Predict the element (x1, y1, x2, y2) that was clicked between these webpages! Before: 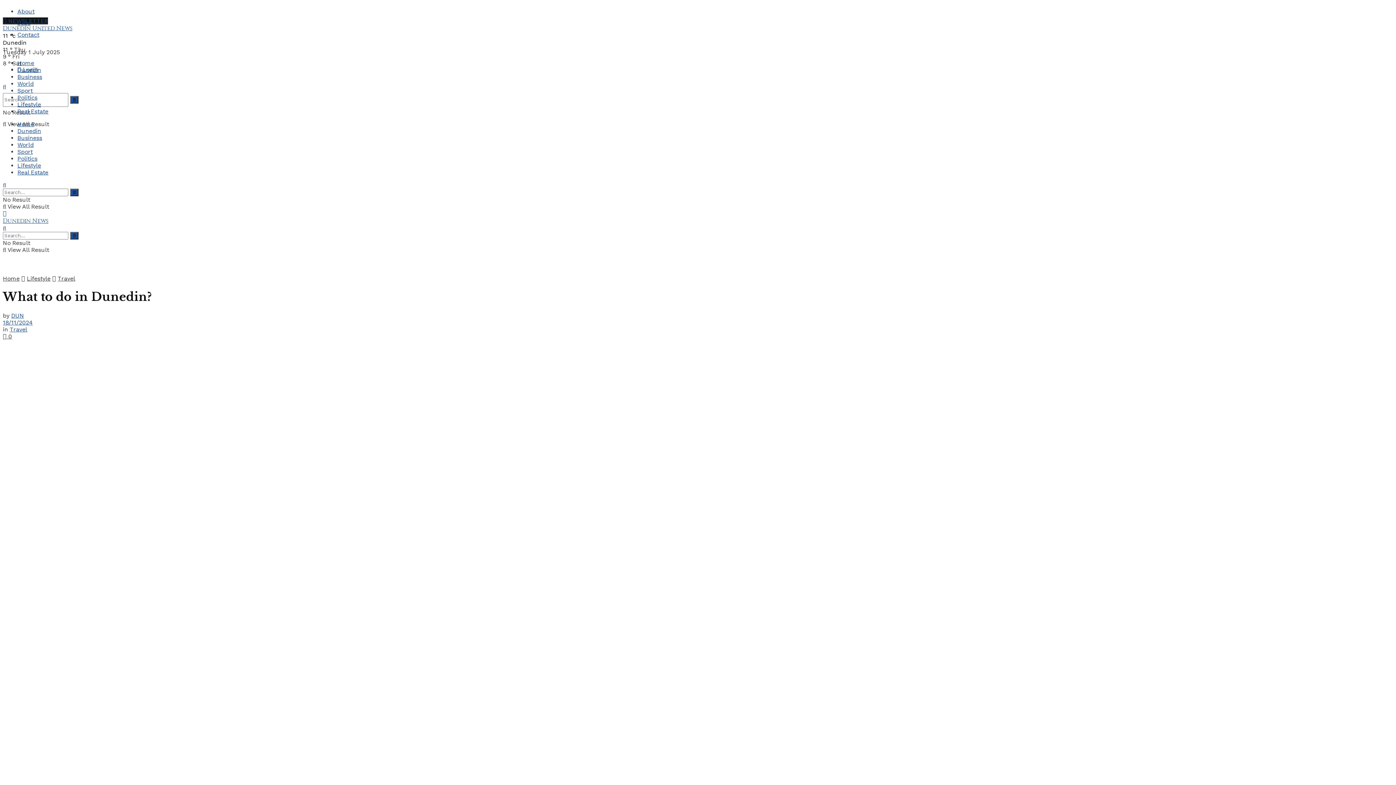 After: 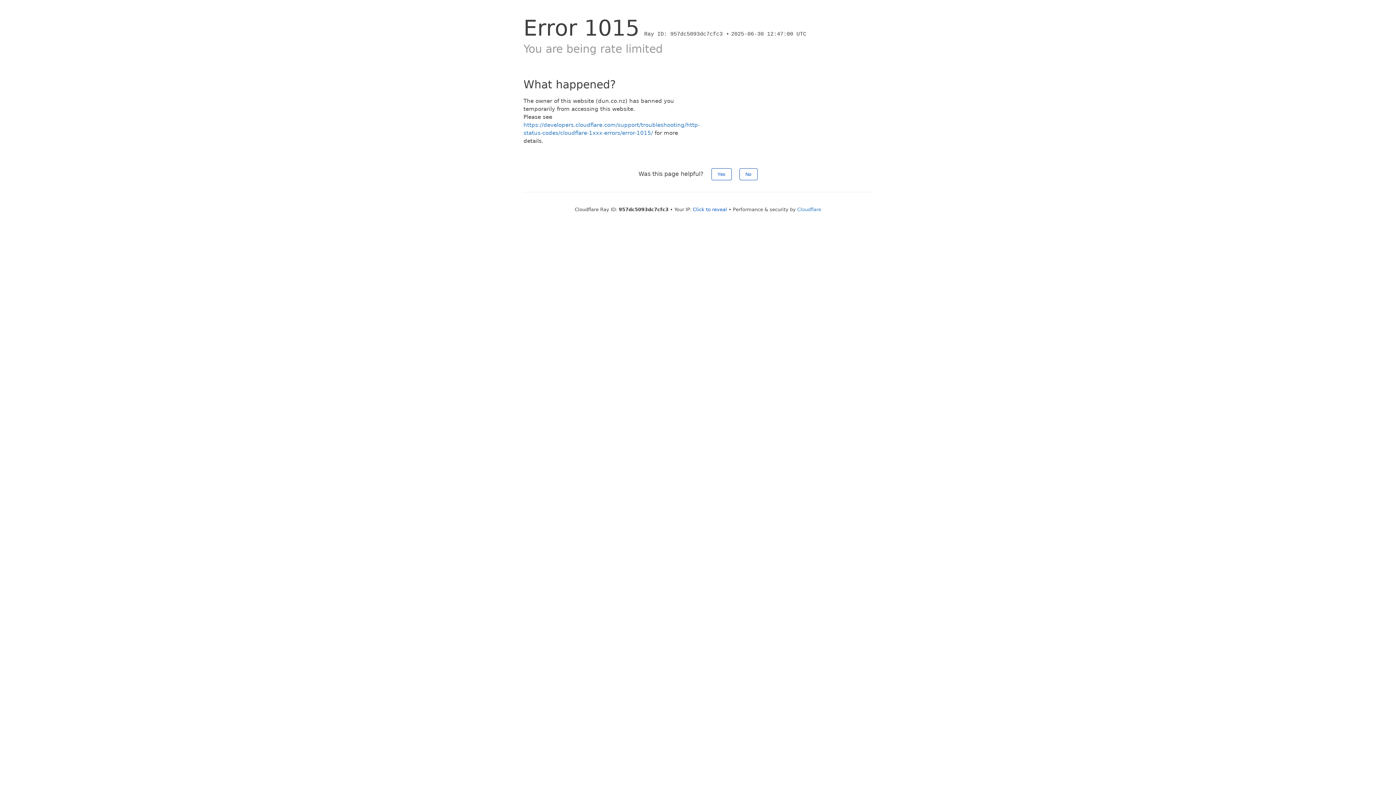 Action: label: Business bbox: (17, 73, 42, 80)